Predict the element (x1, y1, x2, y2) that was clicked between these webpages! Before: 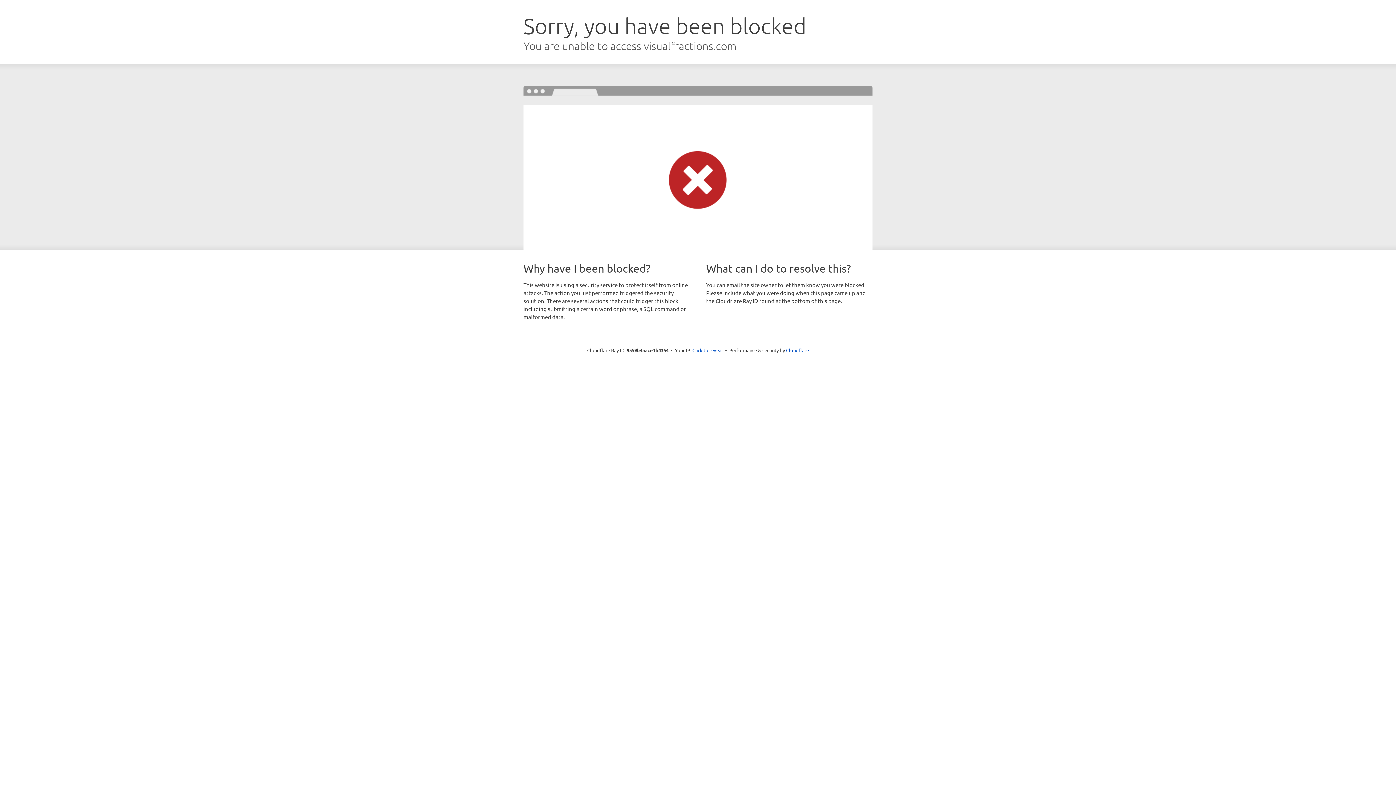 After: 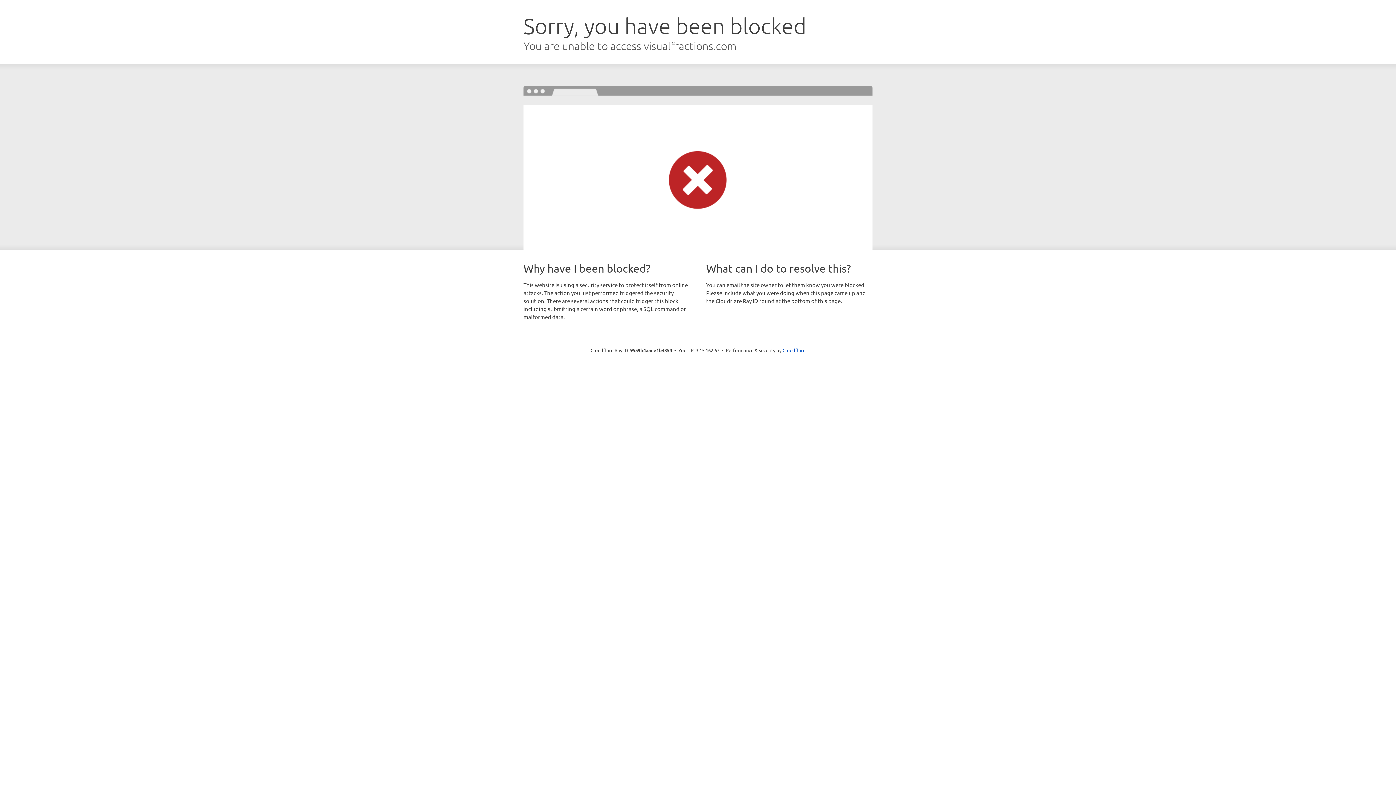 Action: bbox: (692, 346, 723, 353) label: Click to reveal